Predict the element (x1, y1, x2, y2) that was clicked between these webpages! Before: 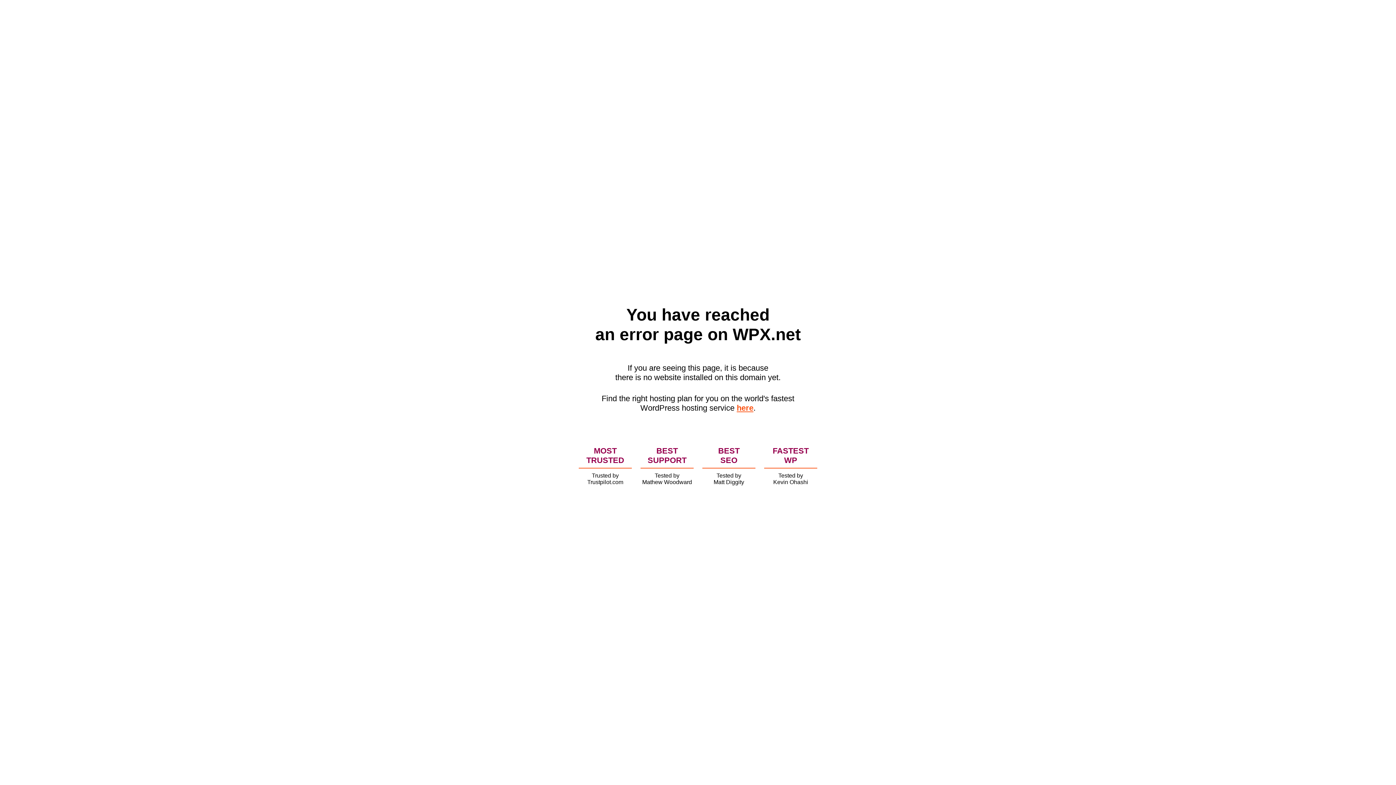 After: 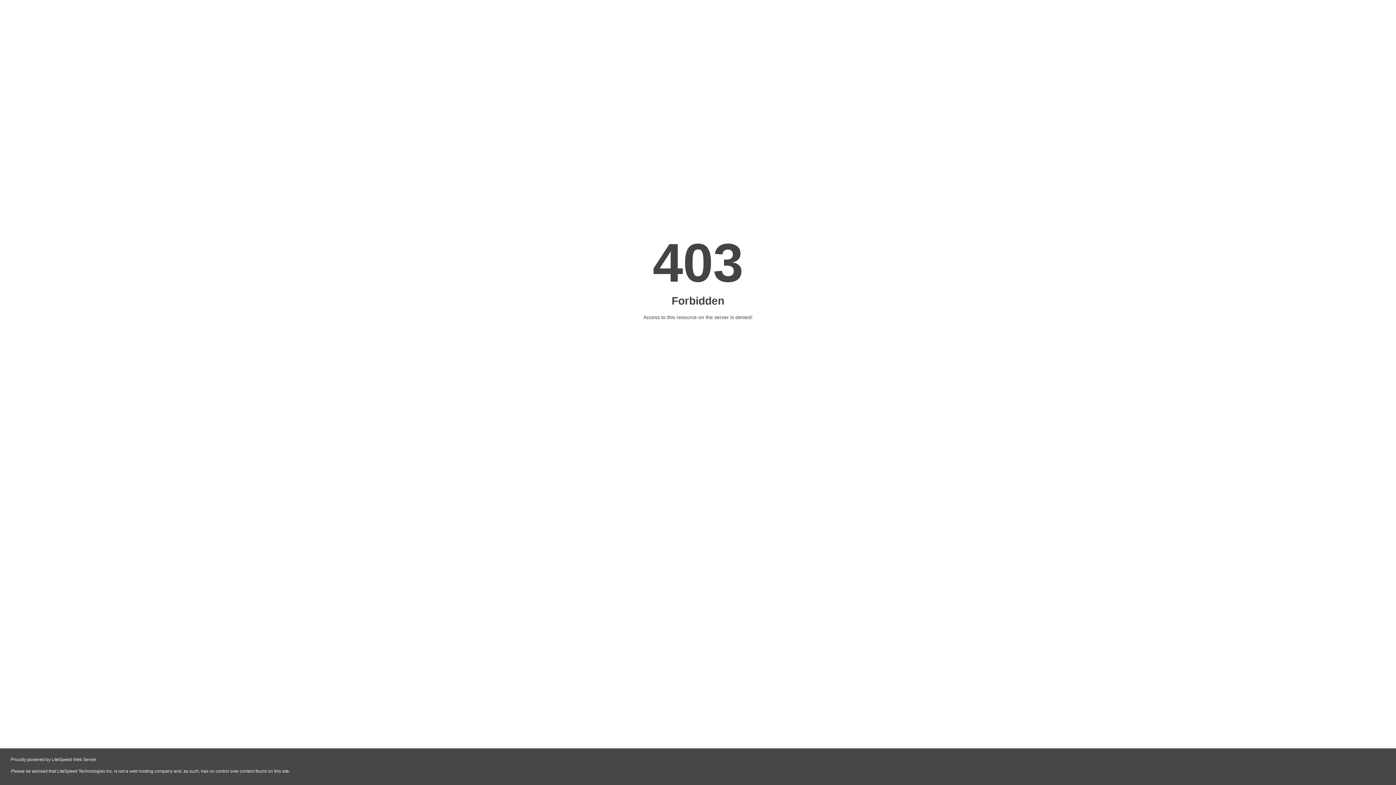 Action: bbox: (736, 403, 753, 412) label: here